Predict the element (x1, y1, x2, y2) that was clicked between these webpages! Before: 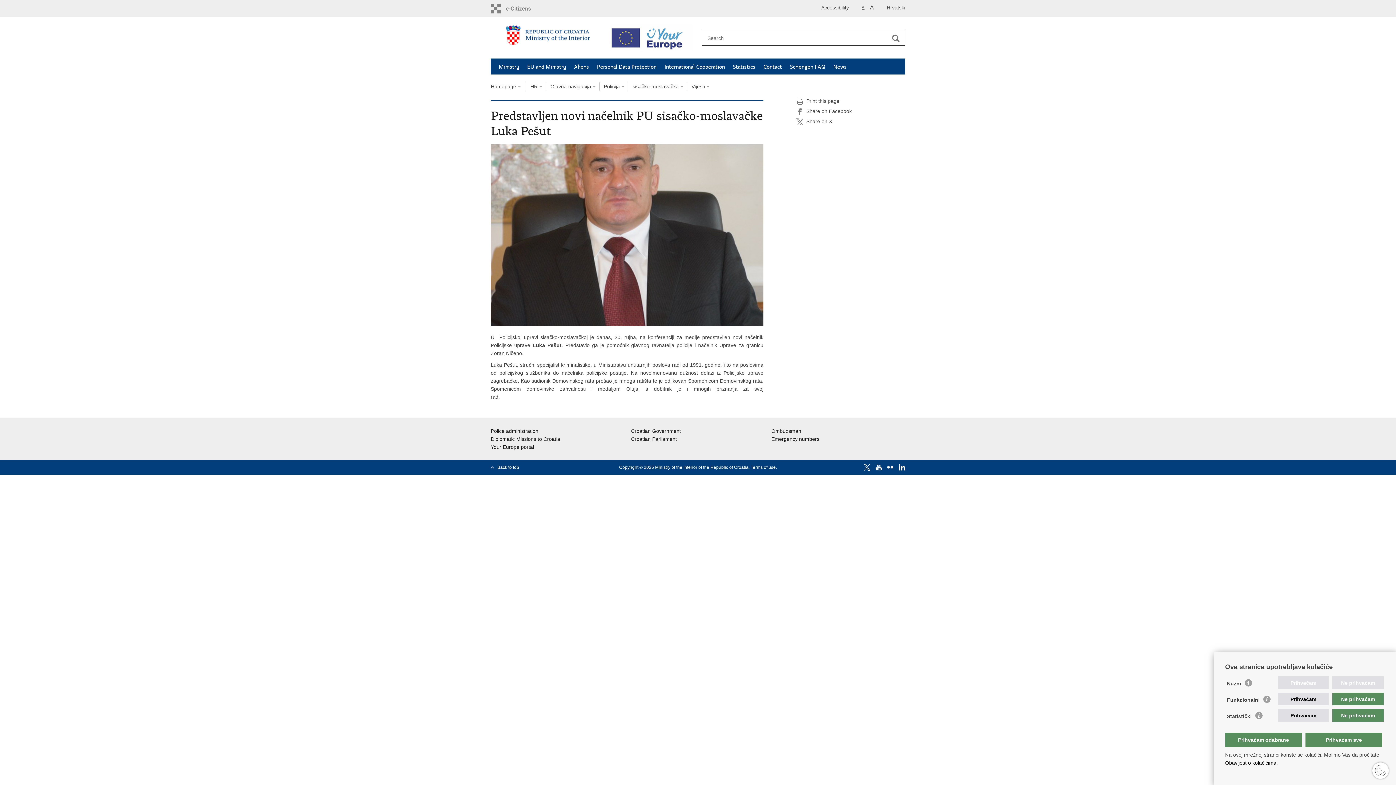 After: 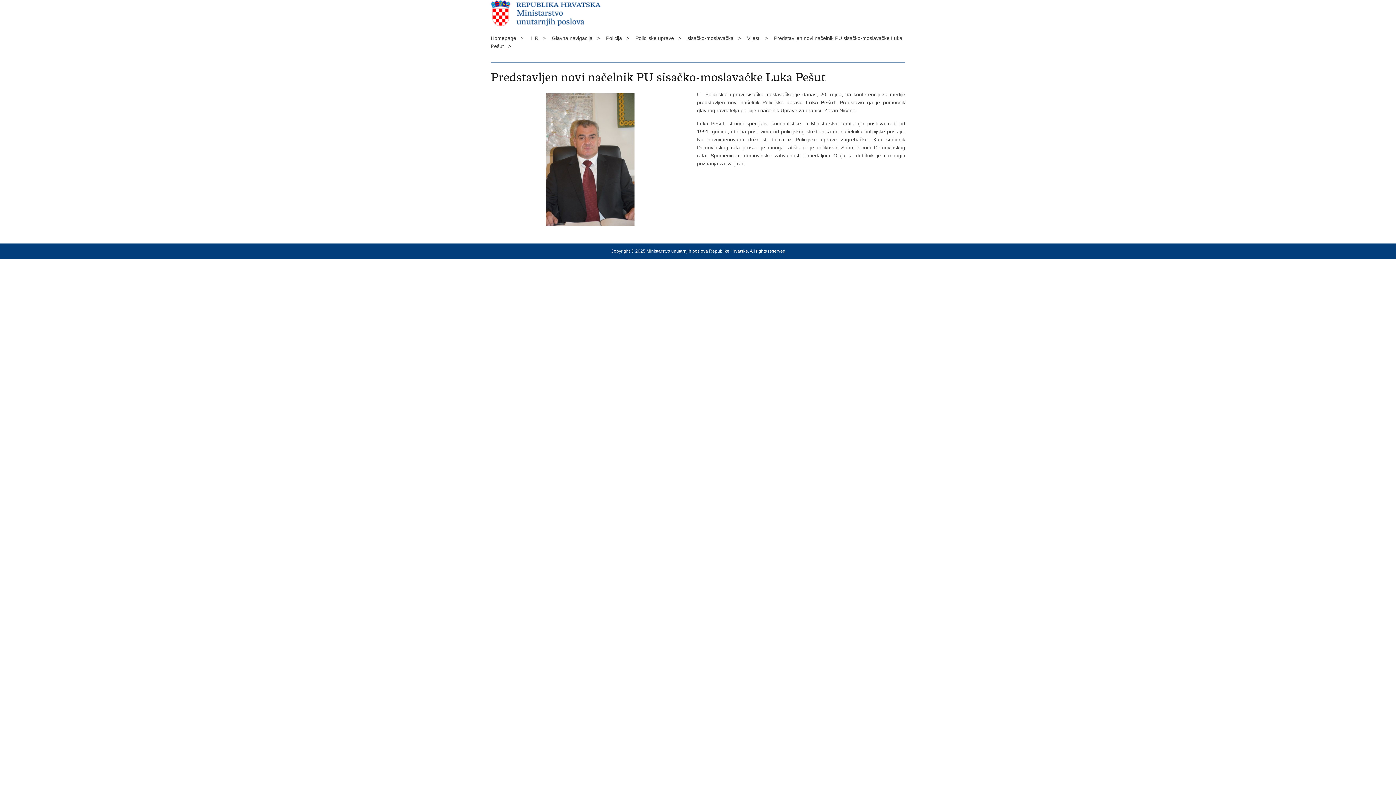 Action: label: Print this page bbox: (796, 97, 905, 105)